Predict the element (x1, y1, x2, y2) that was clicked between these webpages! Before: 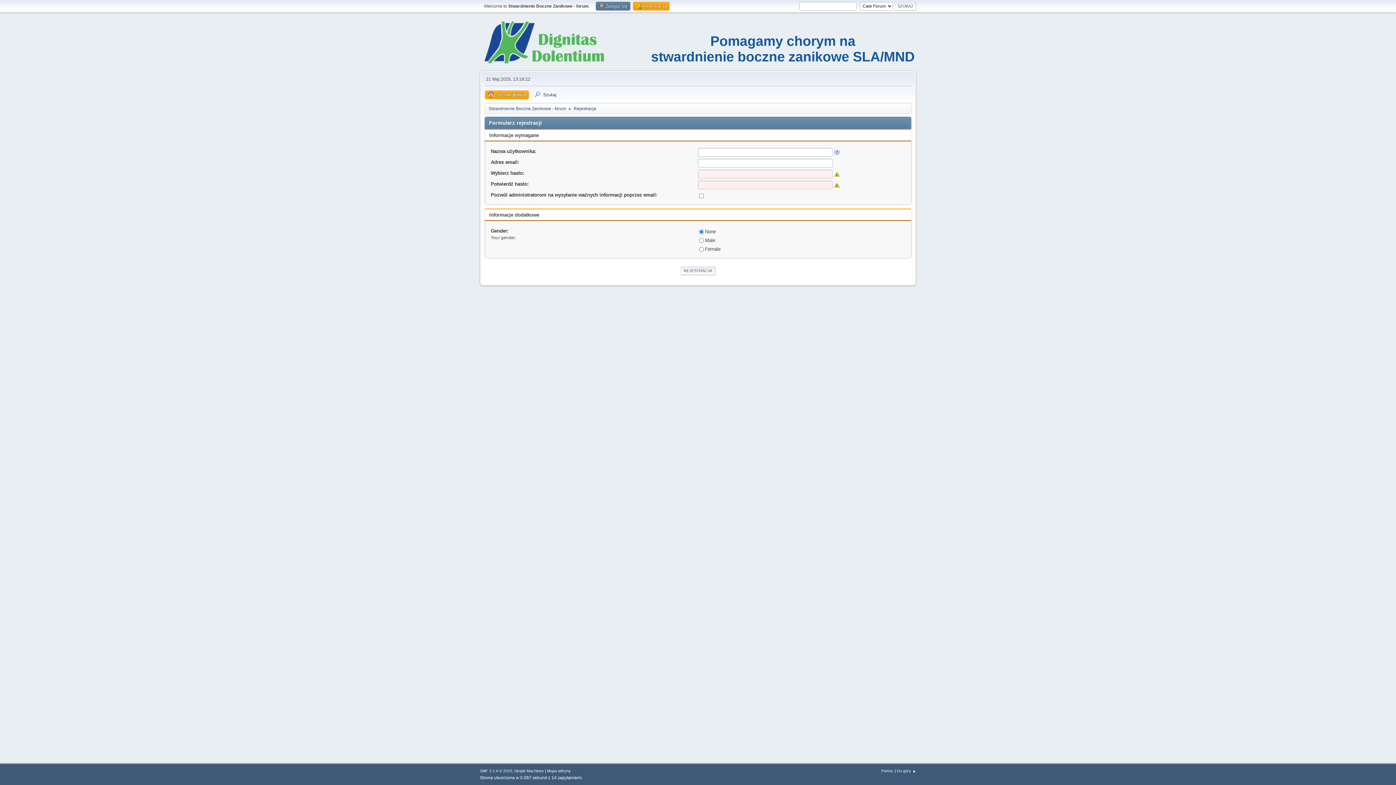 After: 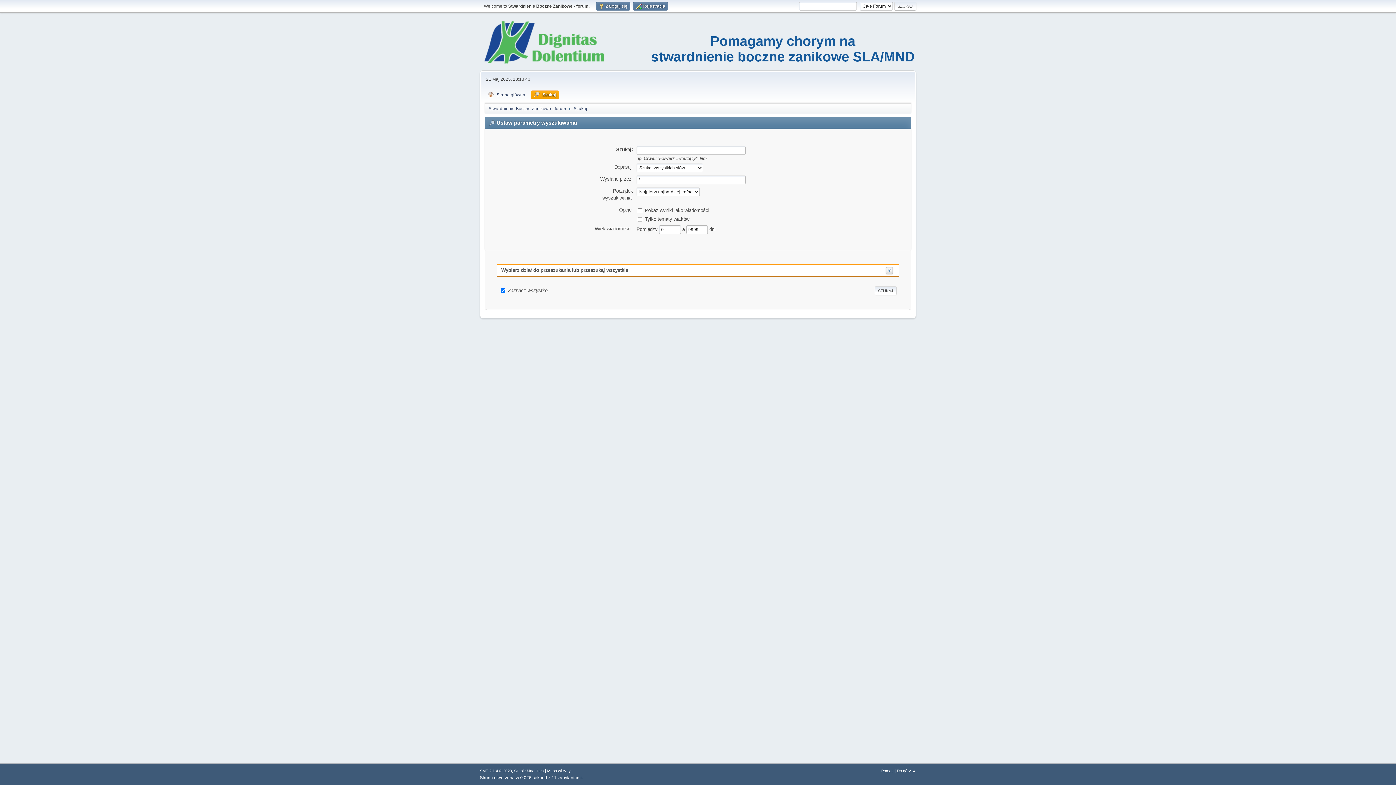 Action: bbox: (531, 90, 559, 99) label: Szukaj